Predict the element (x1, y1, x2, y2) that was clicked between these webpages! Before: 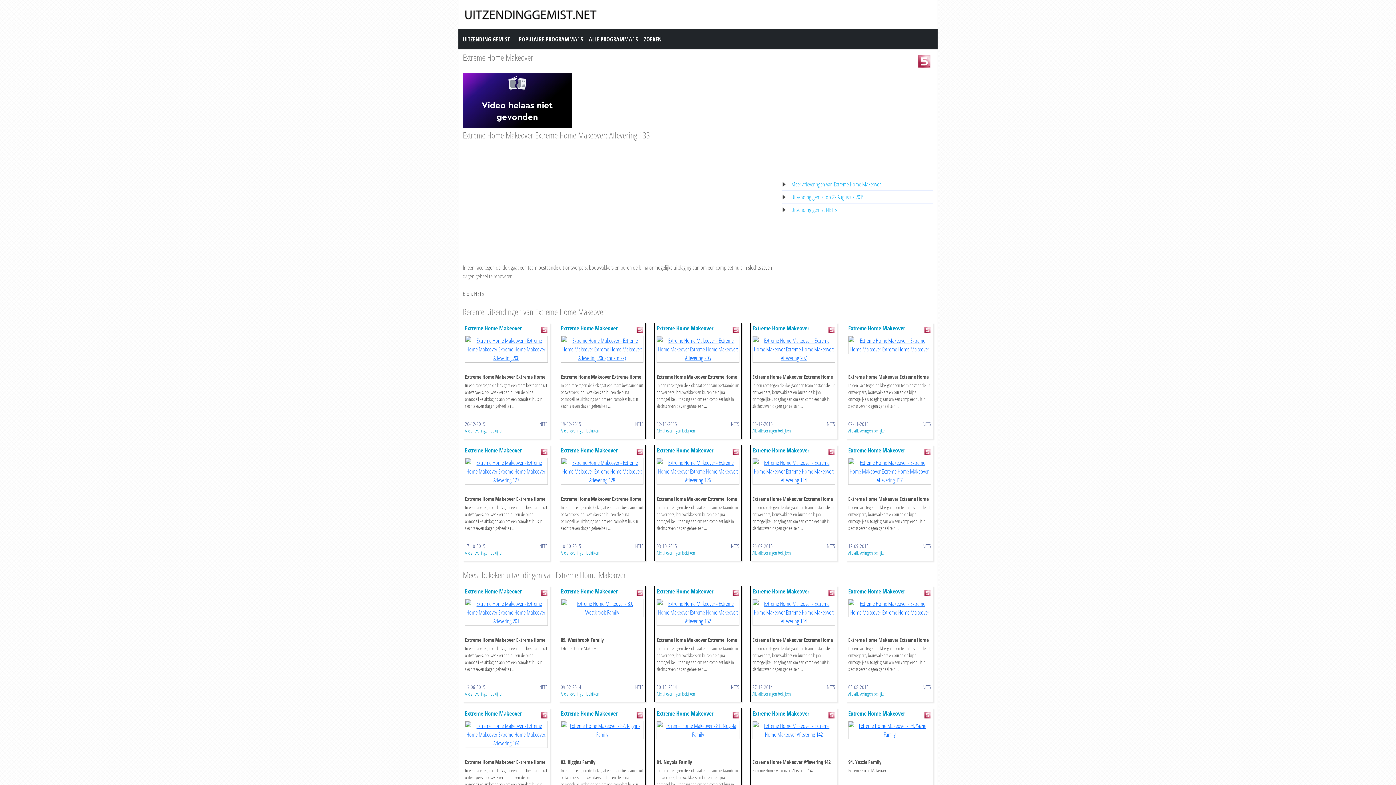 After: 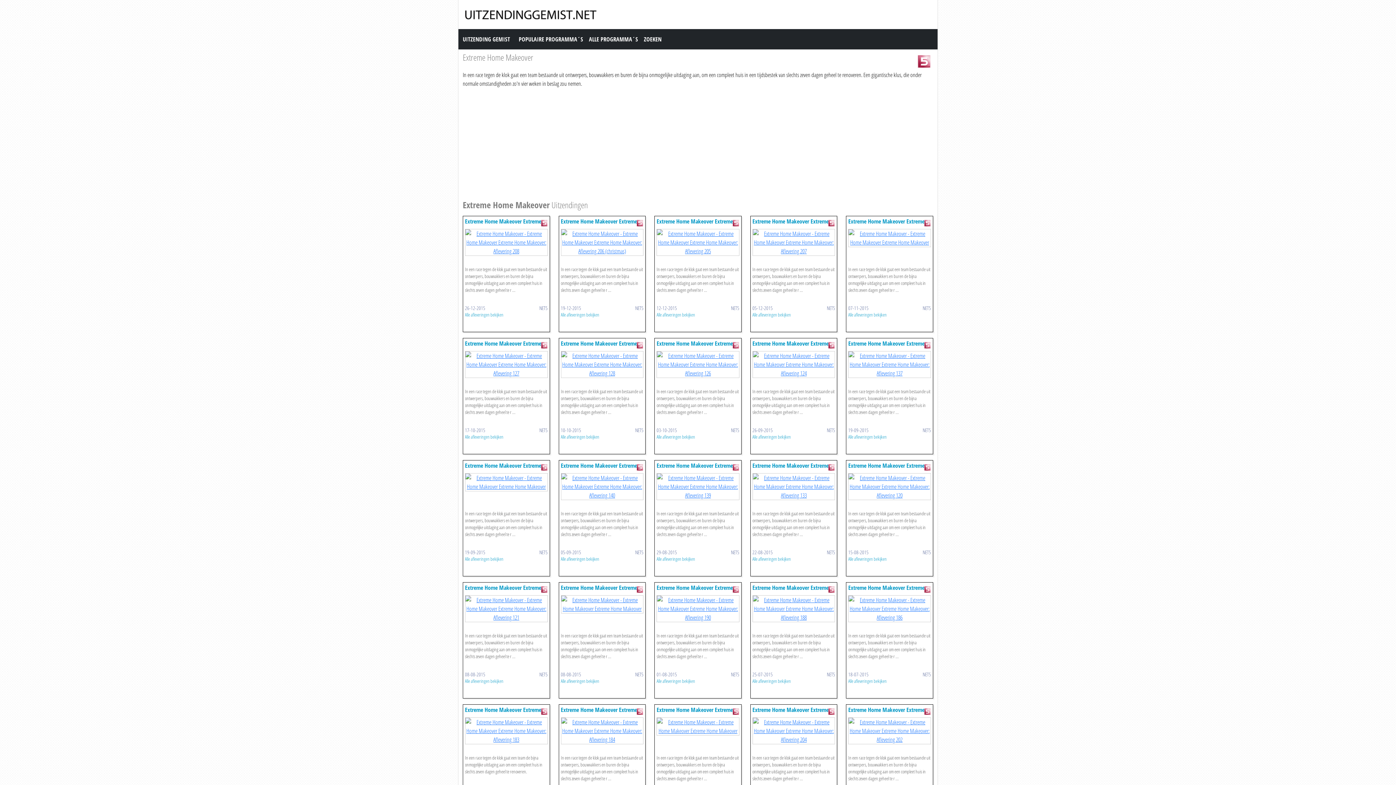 Action: label: Meer afleveringen van Extreme Home Makeover bbox: (791, 180, 880, 188)